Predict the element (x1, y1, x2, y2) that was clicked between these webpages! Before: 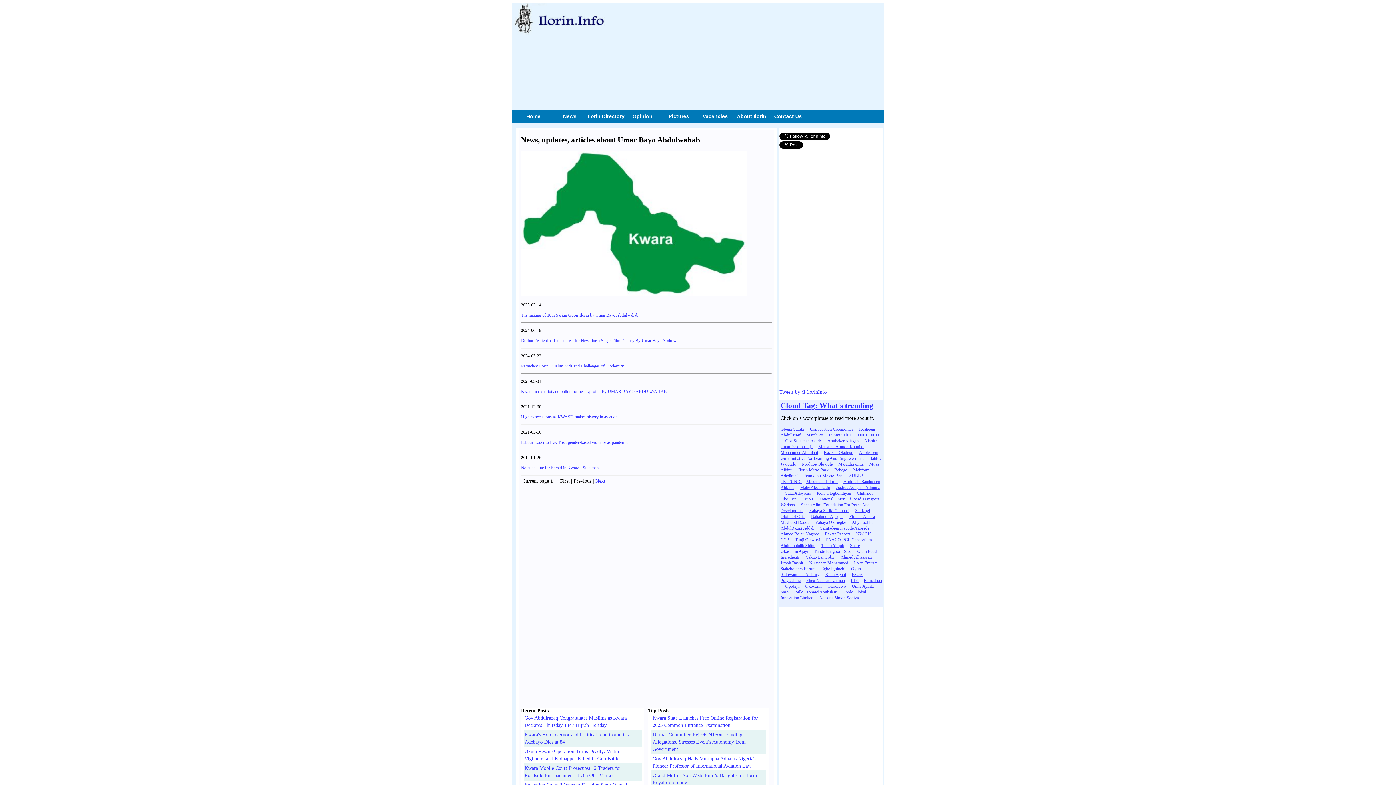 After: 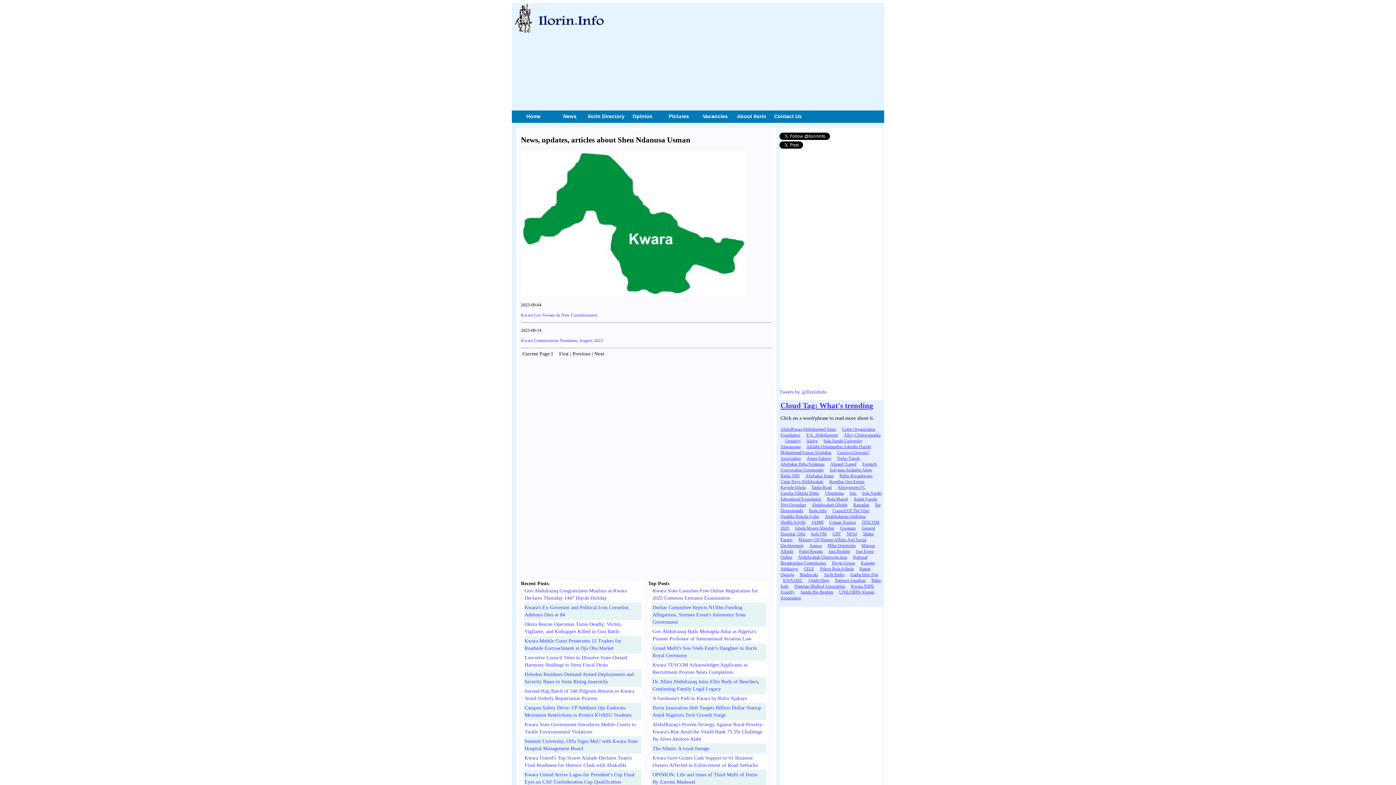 Action: bbox: (806, 578, 845, 583) label: Sheu Ndanusa Usman